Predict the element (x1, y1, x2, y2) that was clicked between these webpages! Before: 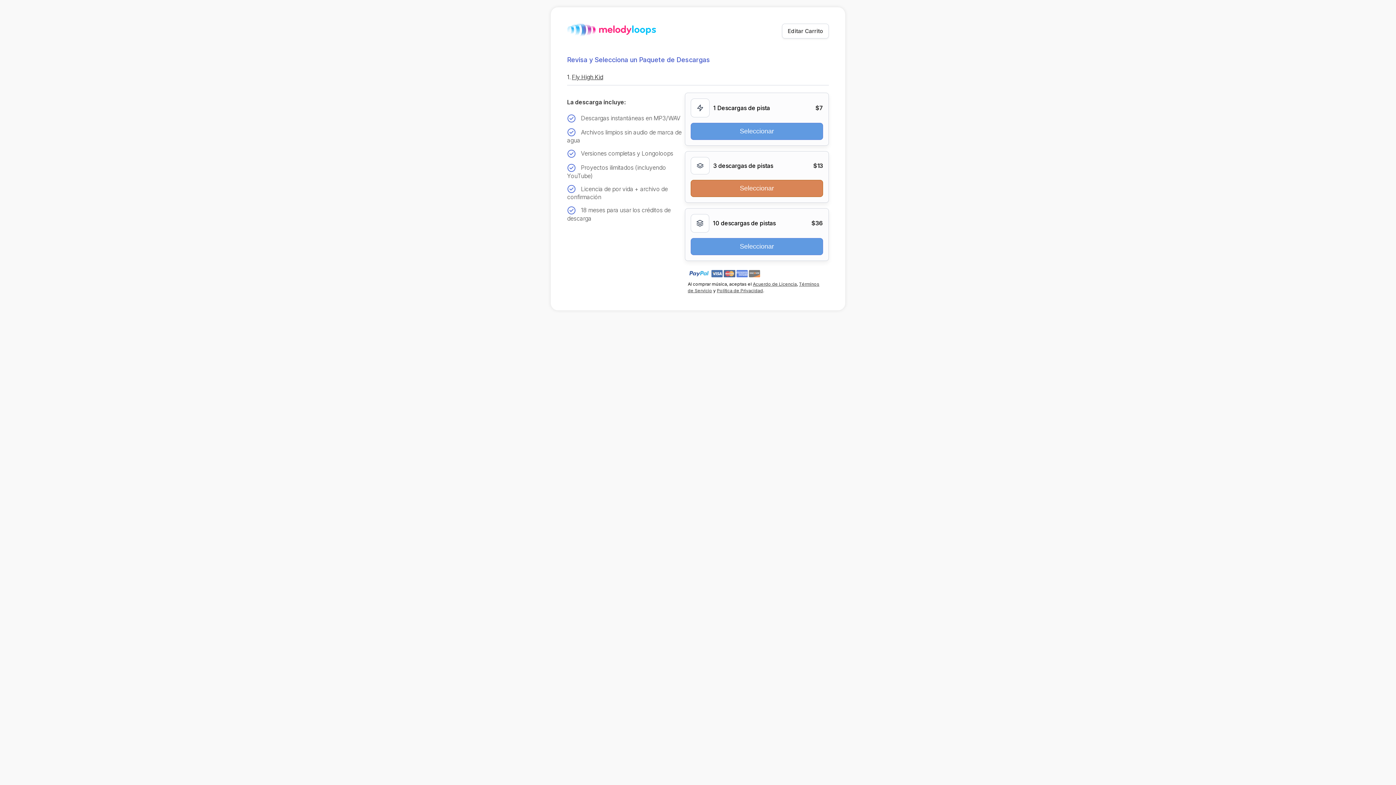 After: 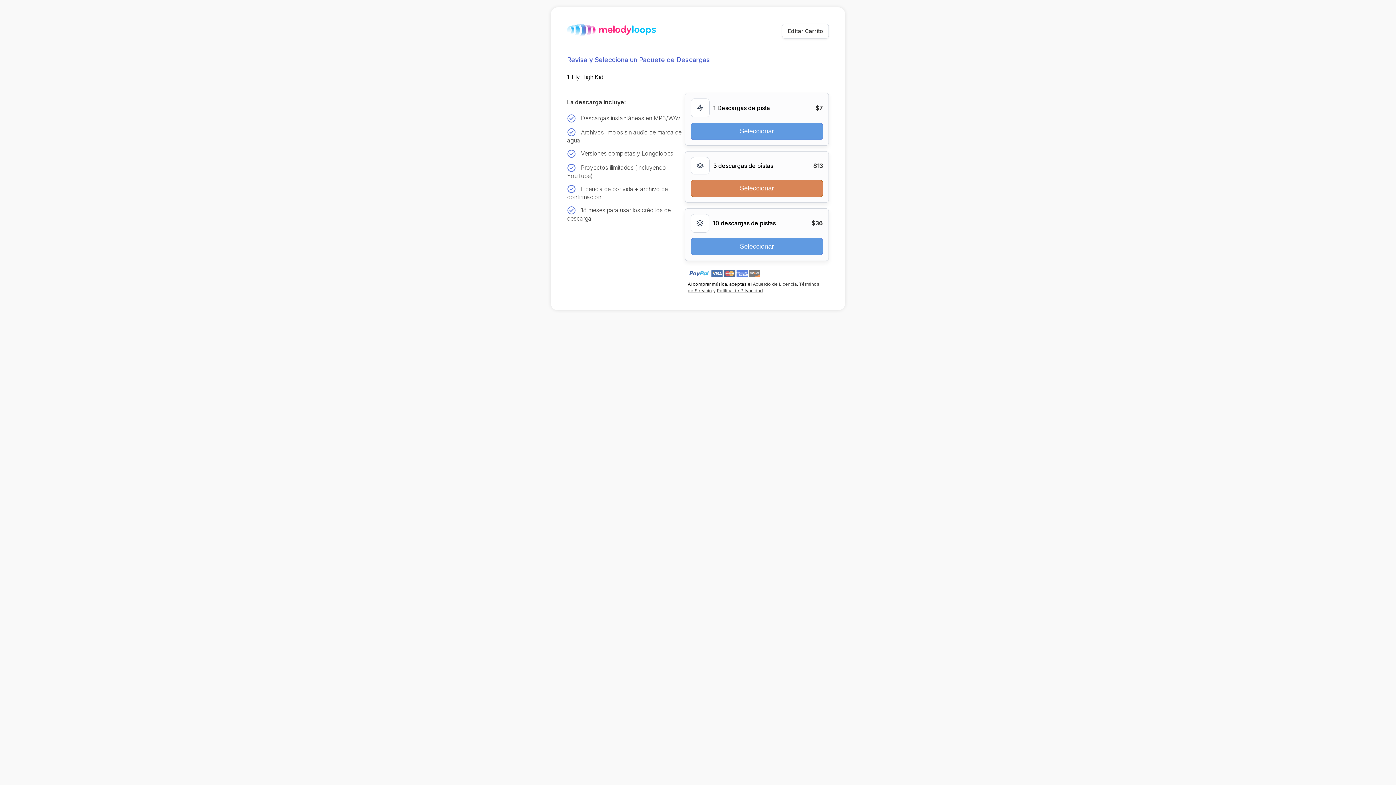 Action: label: Acuerdo de Licencia bbox: (753, 281, 797, 286)